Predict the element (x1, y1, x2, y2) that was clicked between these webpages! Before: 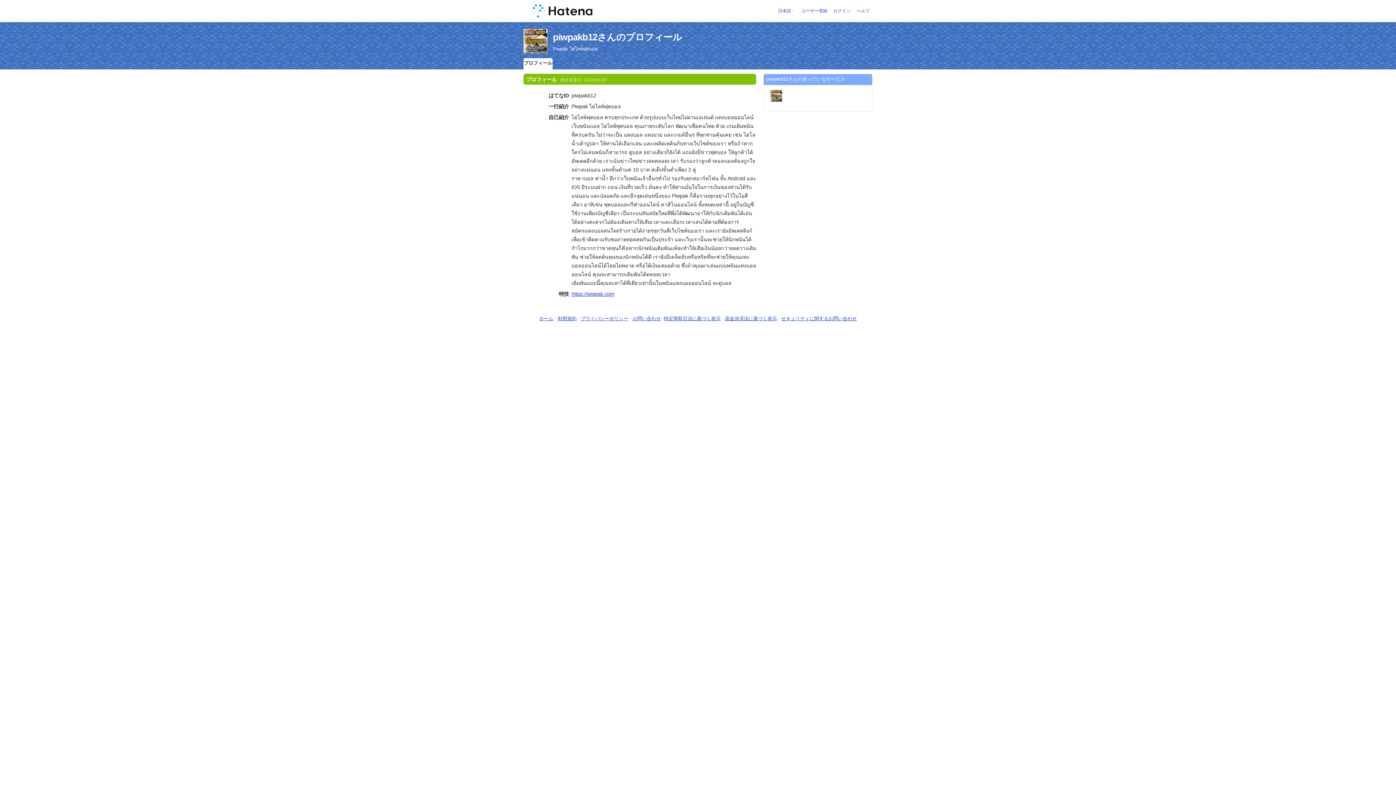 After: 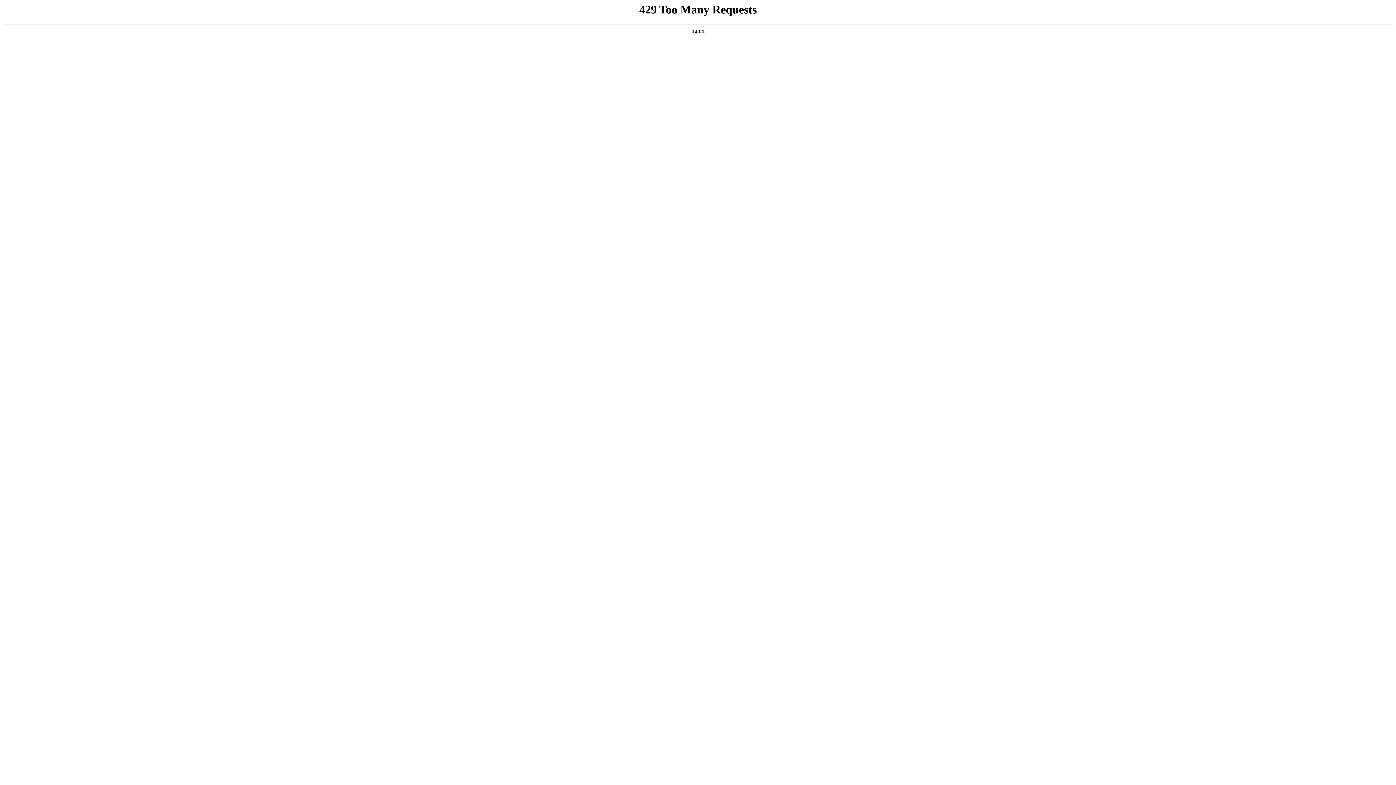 Action: label: プライバシーポリシー bbox: (581, 316, 628, 321)